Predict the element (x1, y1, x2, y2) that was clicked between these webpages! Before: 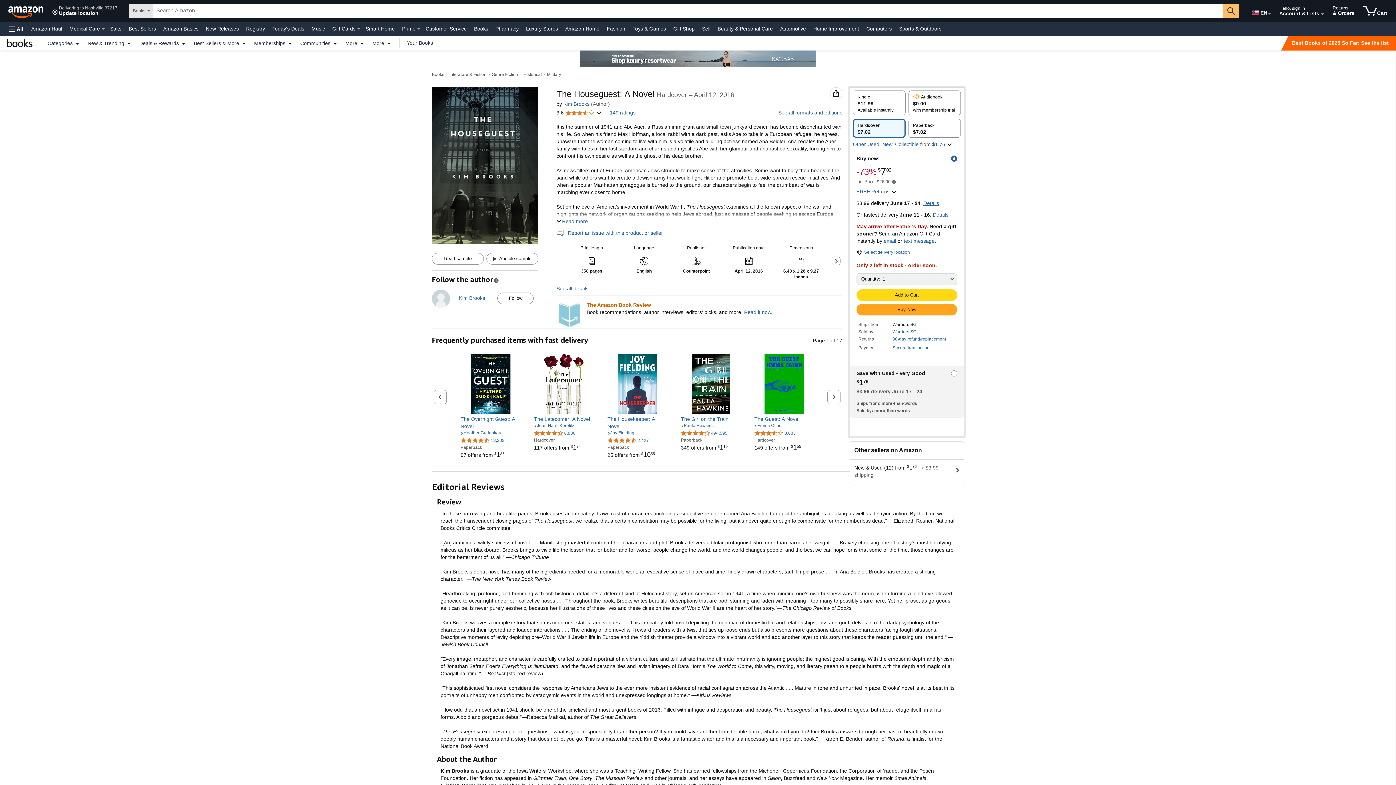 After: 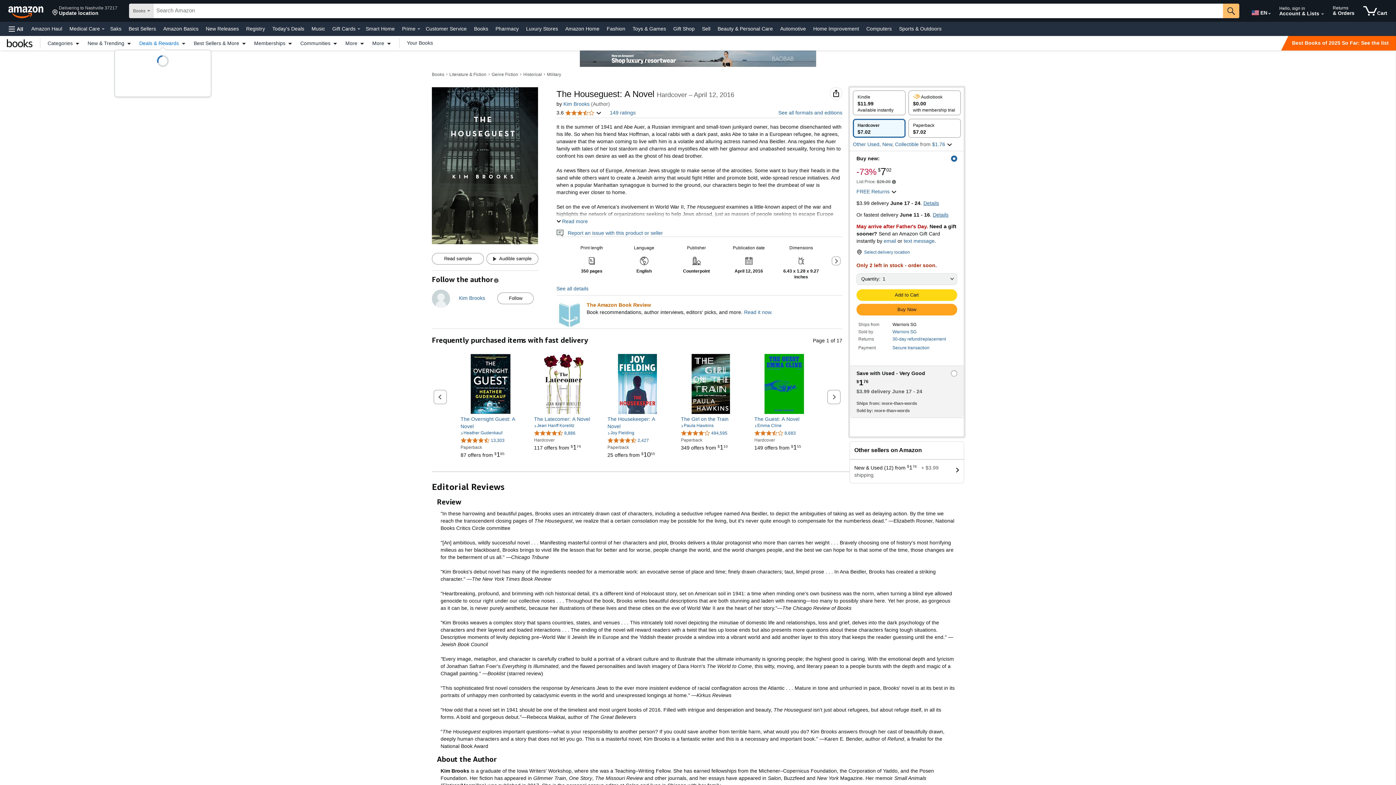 Action: bbox: (135, 40, 190, 45) label: Deals & Rewards